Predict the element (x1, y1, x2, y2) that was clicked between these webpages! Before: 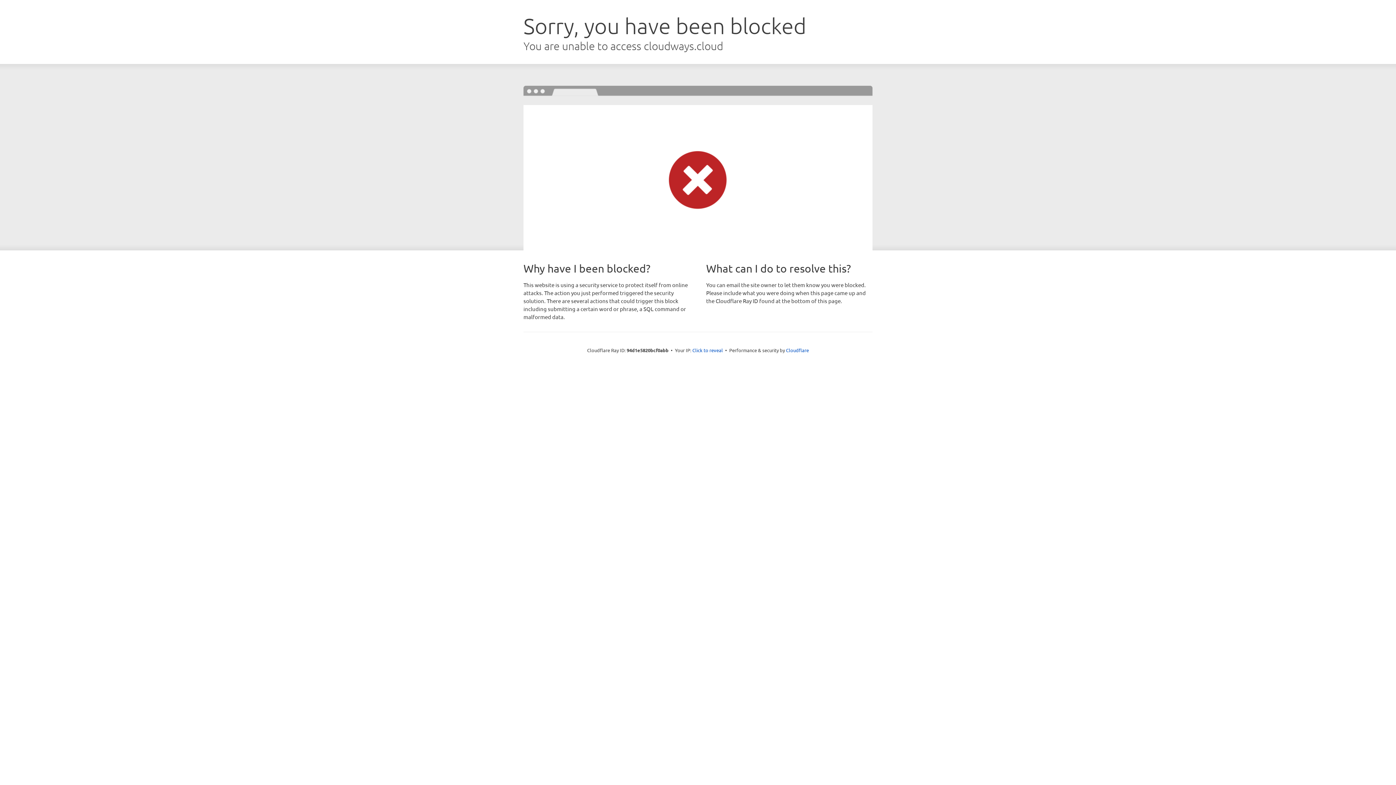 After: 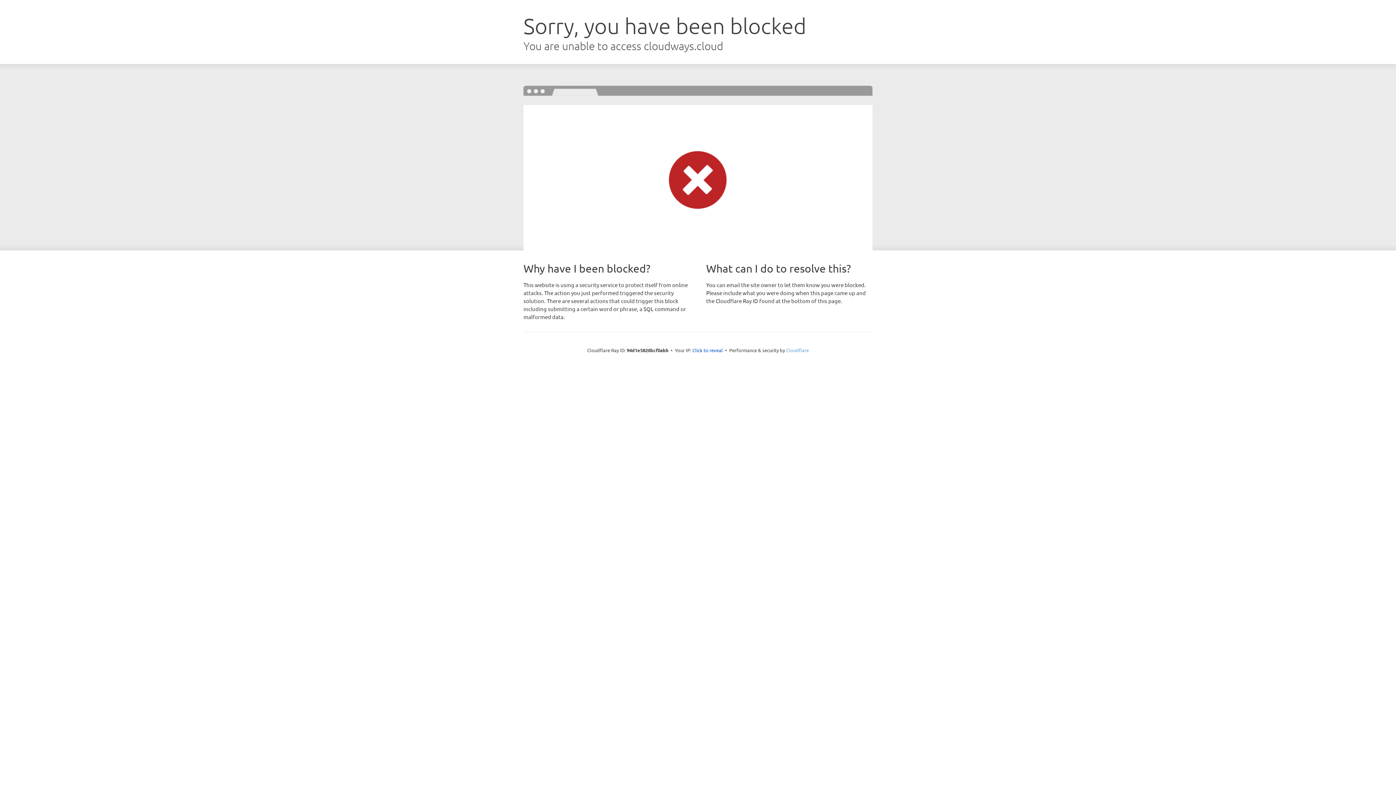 Action: label: Cloudflare bbox: (786, 347, 809, 353)